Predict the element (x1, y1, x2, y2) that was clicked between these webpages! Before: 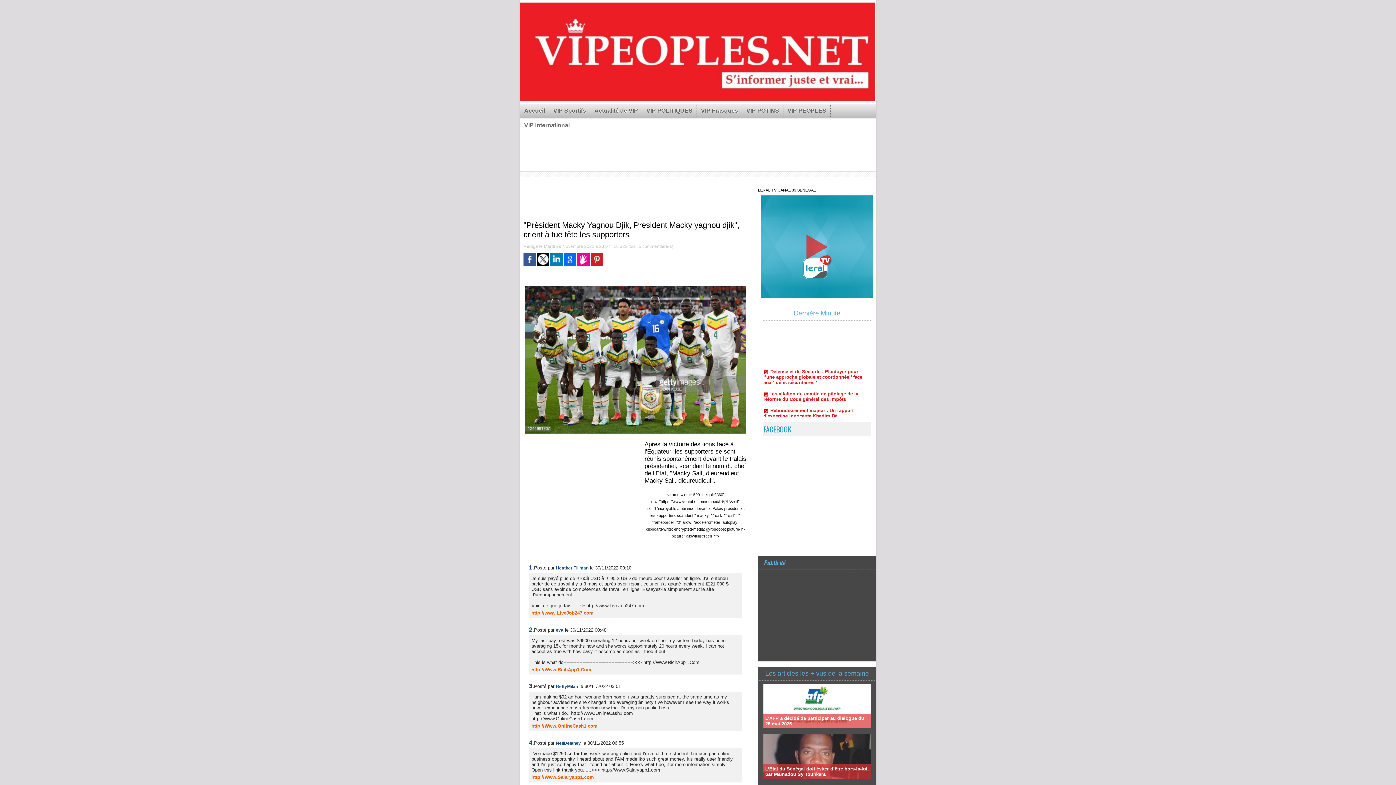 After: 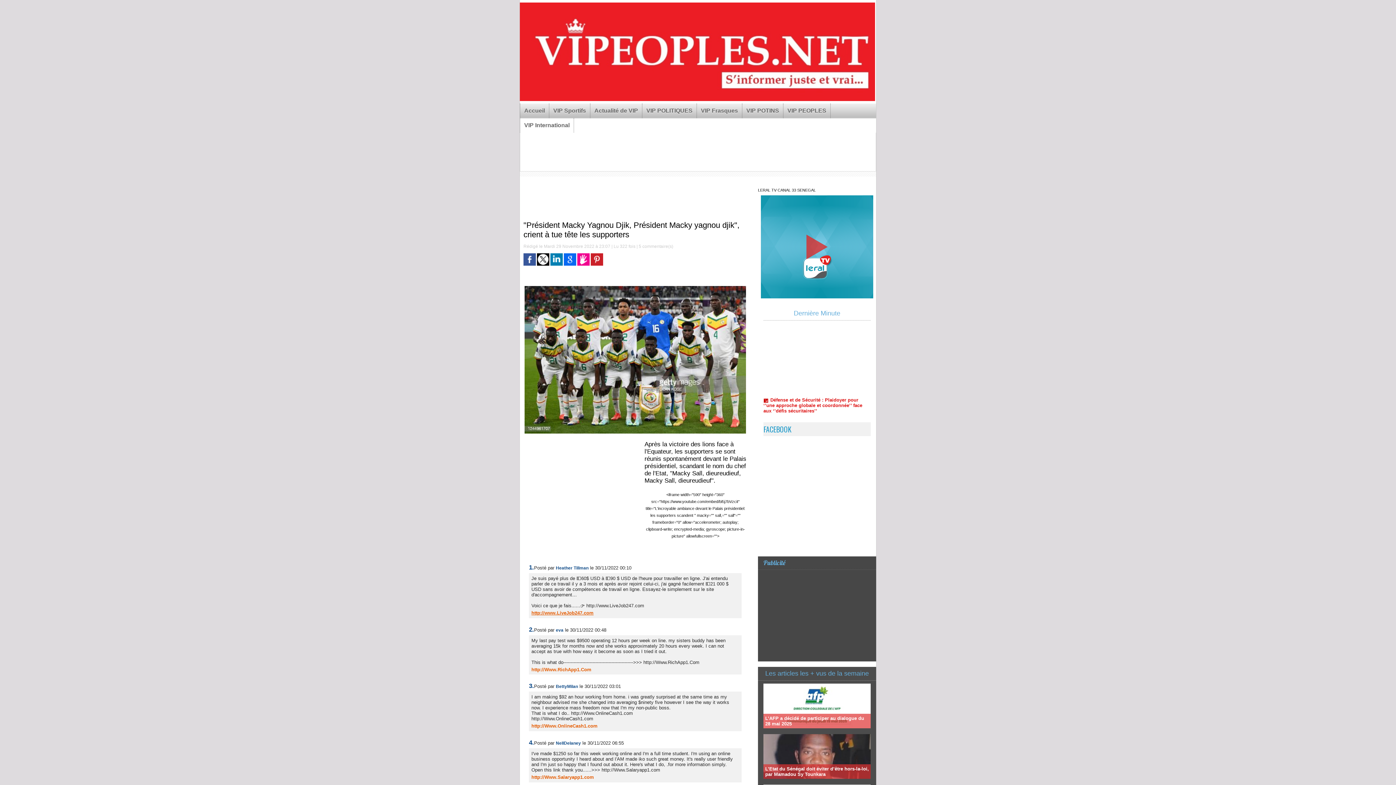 Action: bbox: (531, 610, 593, 615) label: http://www.LiveJob247.com